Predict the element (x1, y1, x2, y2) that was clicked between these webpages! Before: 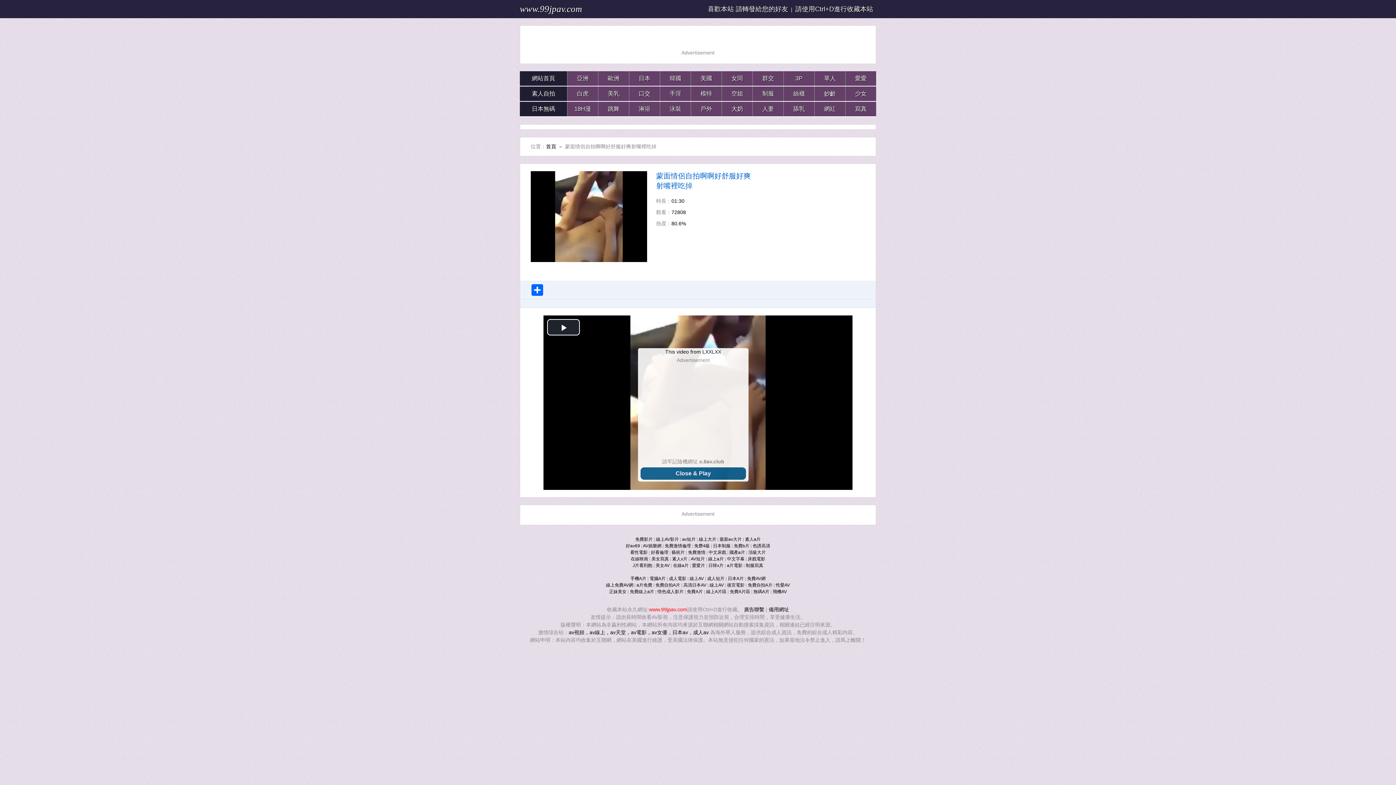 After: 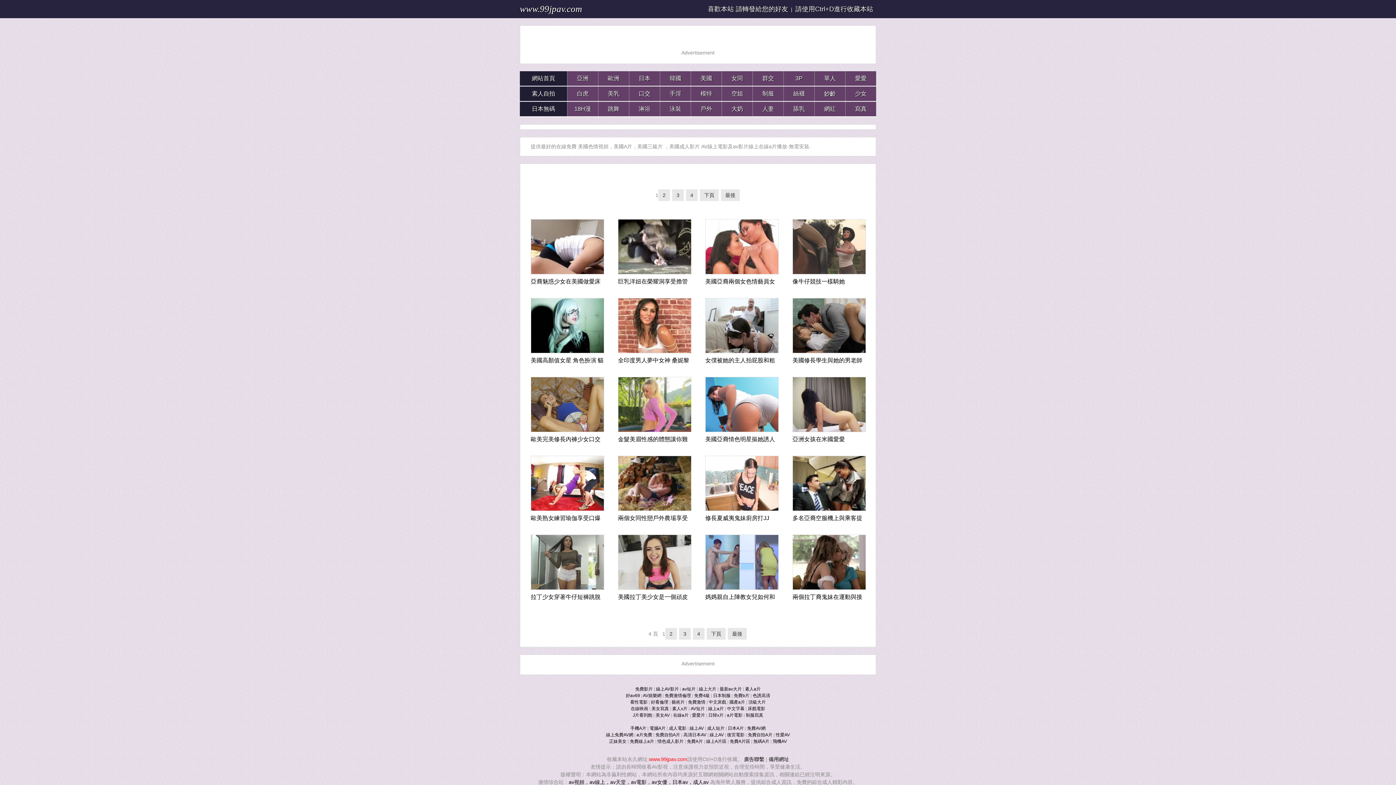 Action: bbox: (691, 71, 721, 85) label: 美國